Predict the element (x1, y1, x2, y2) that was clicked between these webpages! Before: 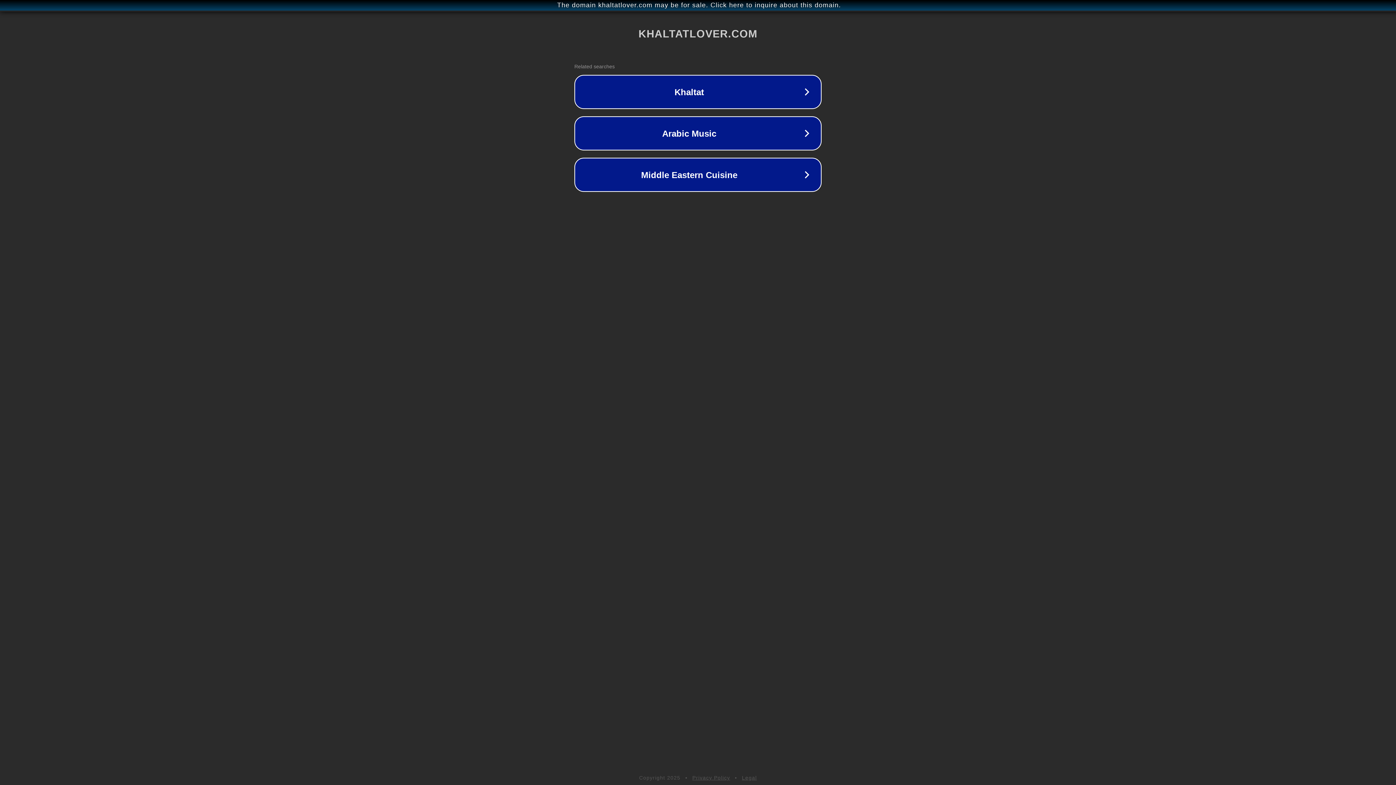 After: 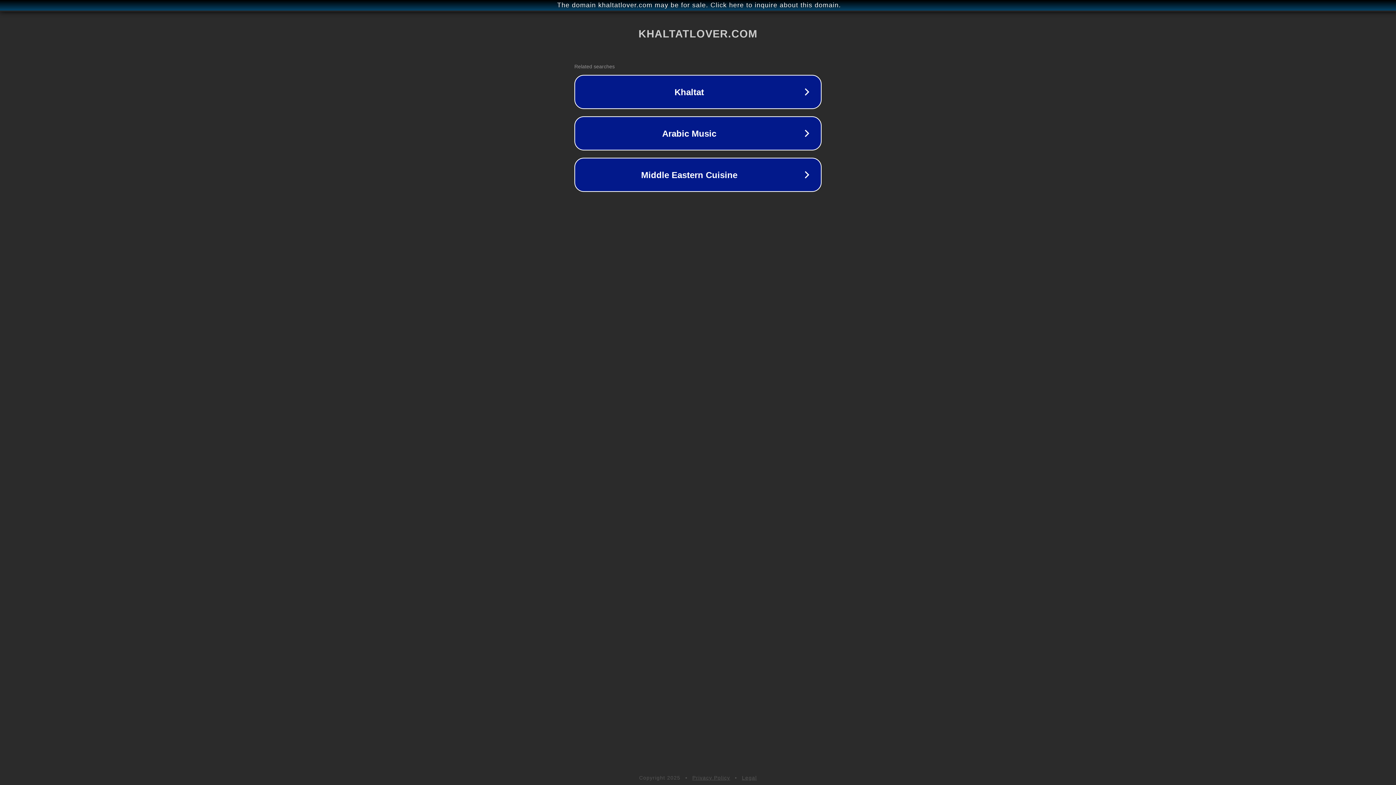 Action: label: Legal bbox: (742, 775, 757, 781)